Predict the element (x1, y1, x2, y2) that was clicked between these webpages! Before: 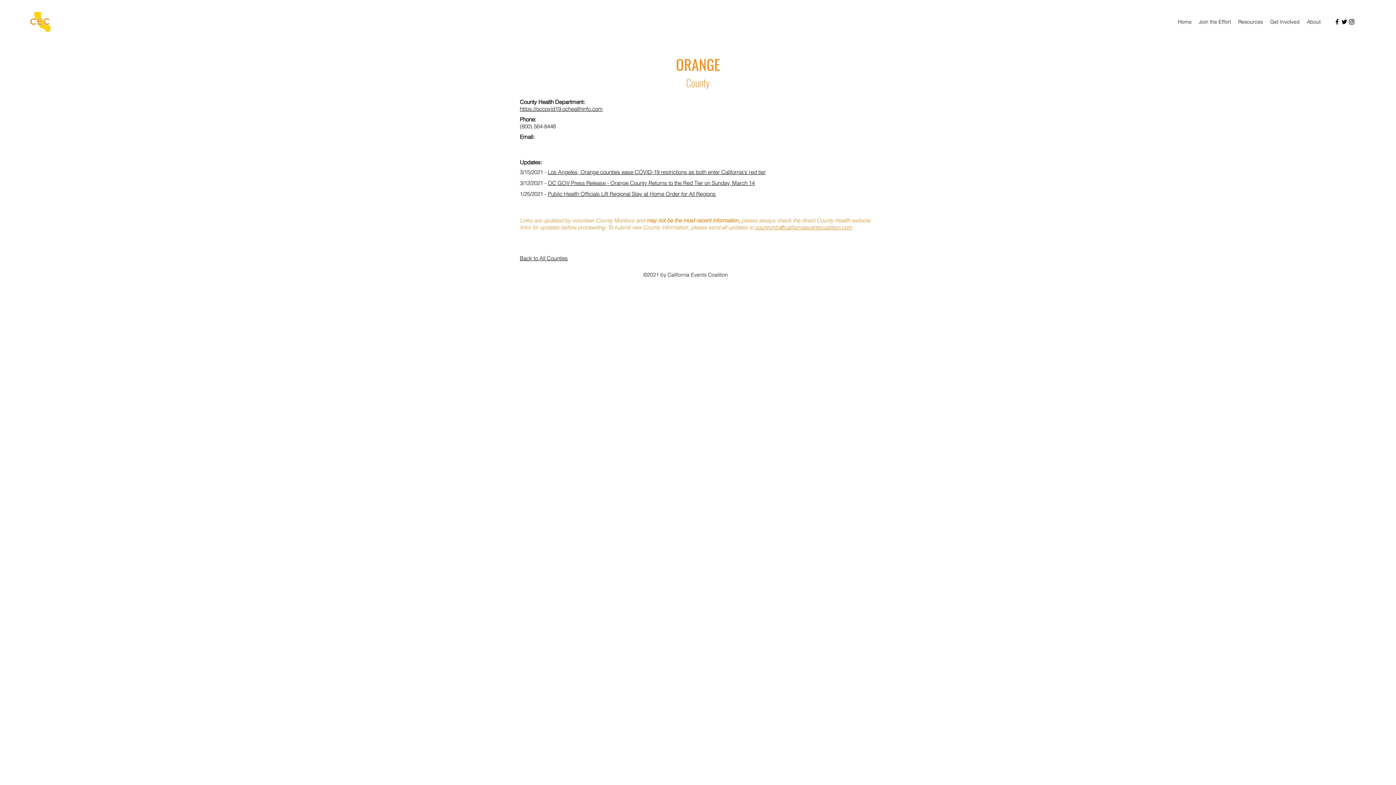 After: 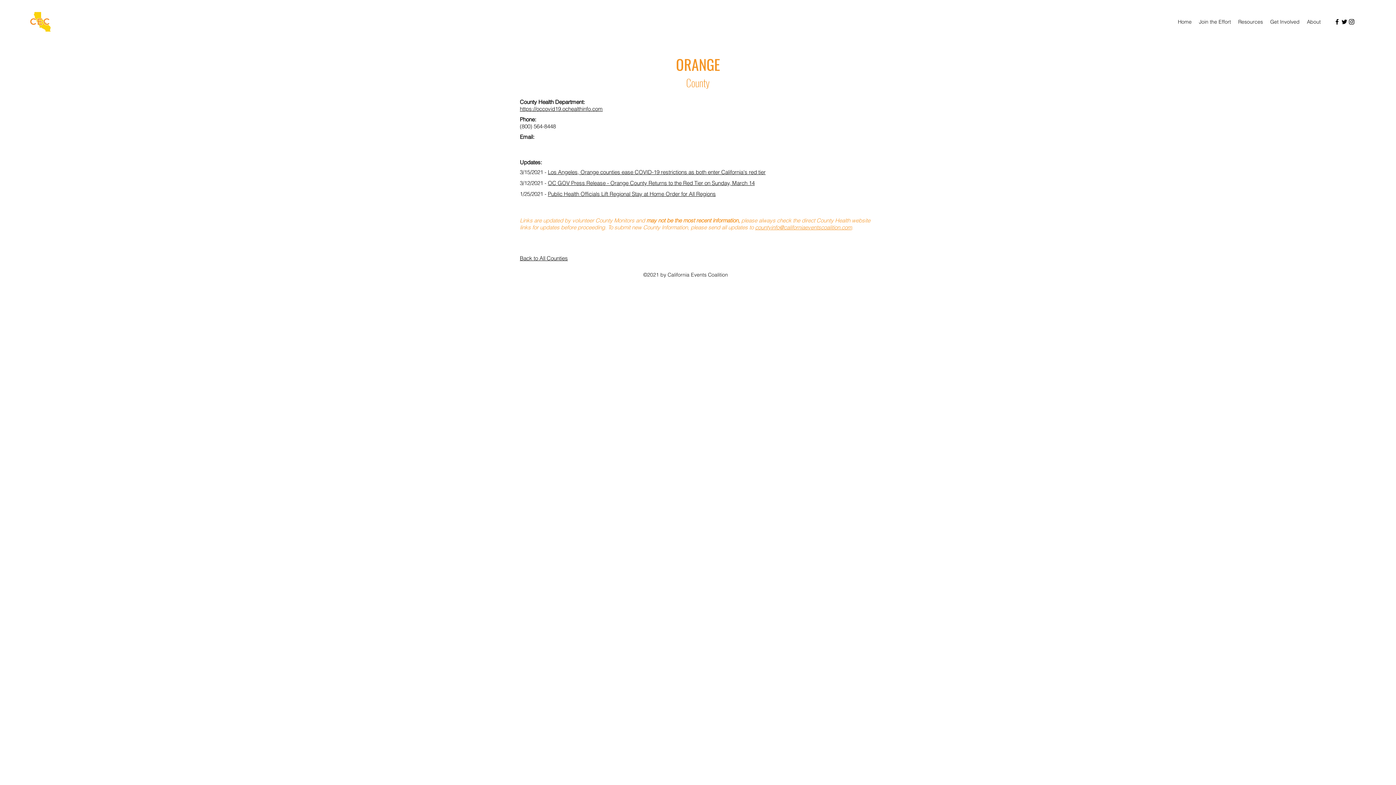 Action: bbox: (1341, 18, 1348, 25) label: twitter